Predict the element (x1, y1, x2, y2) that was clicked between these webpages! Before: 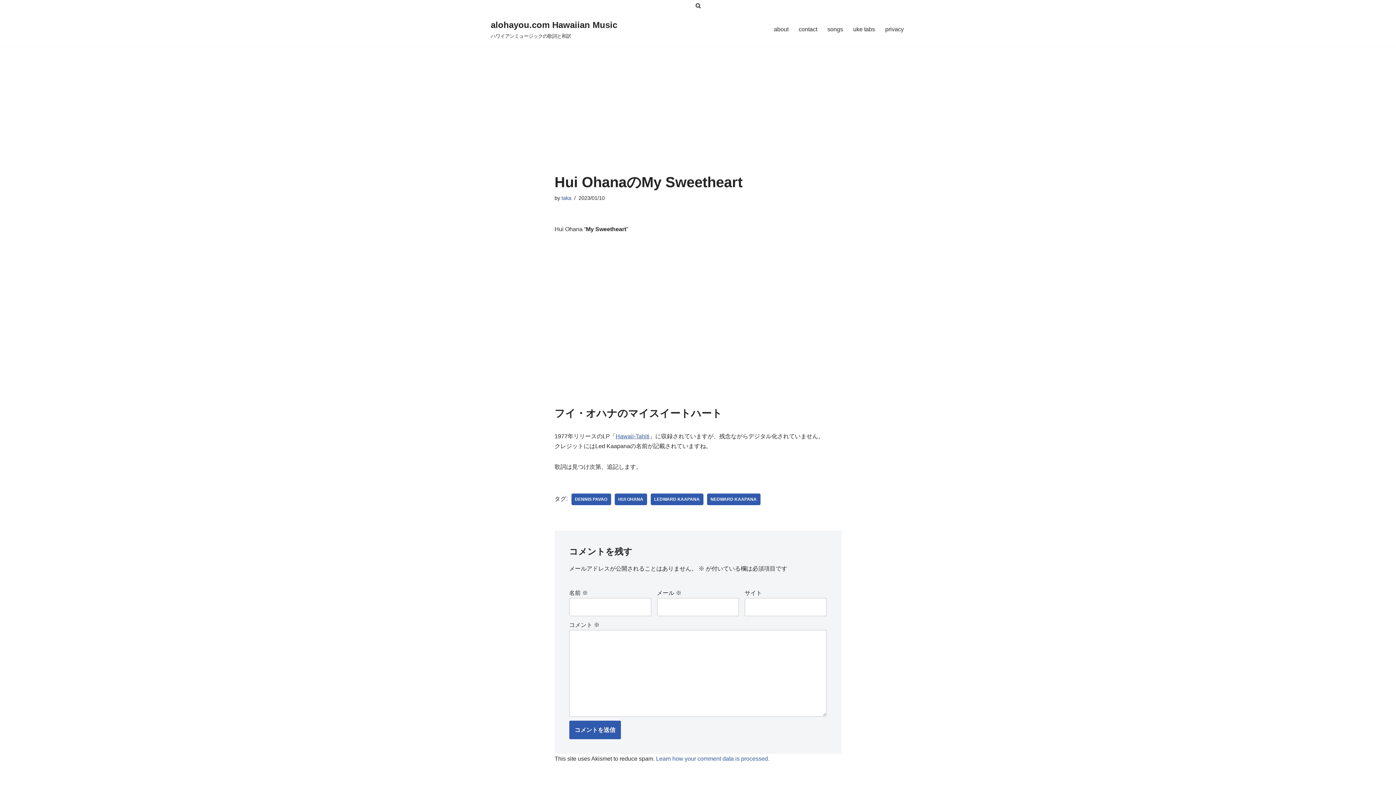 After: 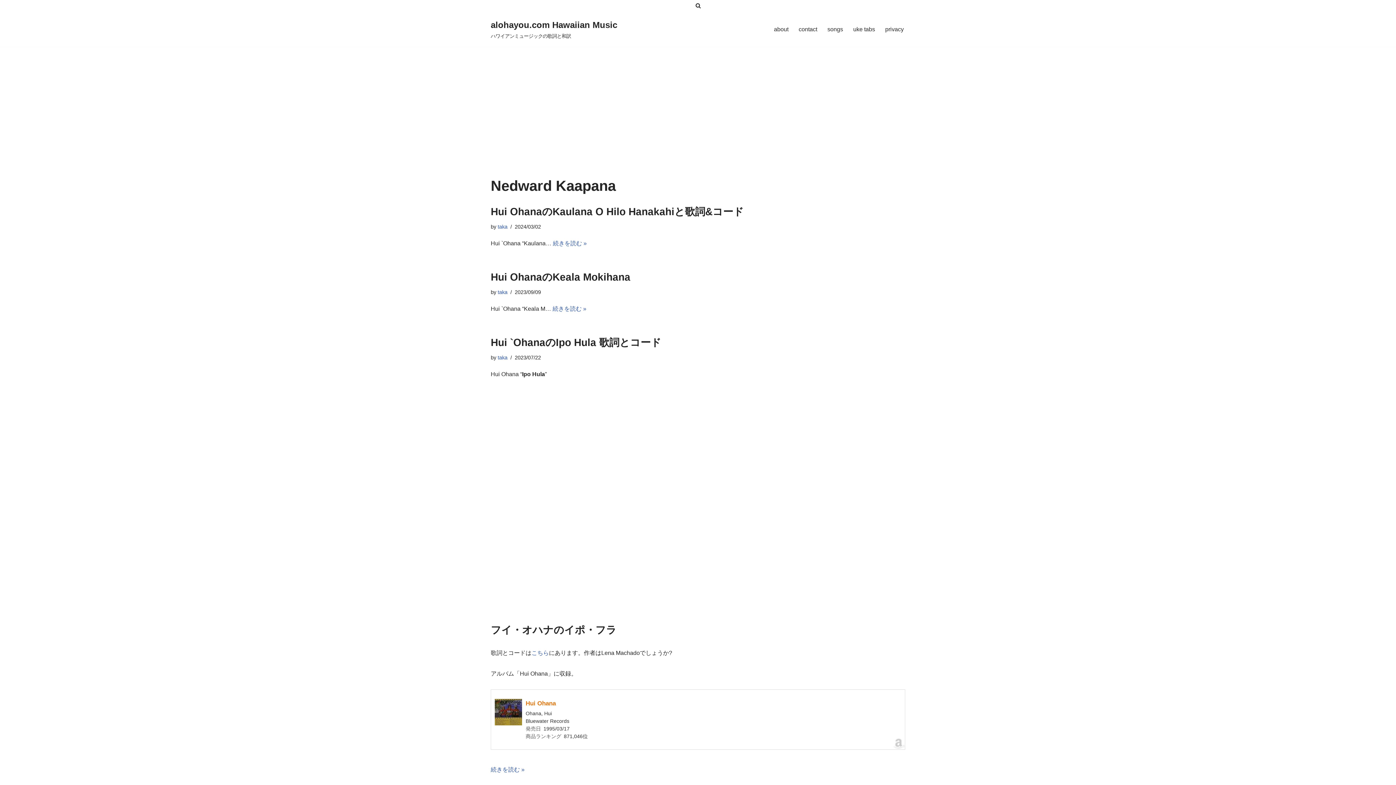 Action: label: NEDWARD KAAPANA bbox: (707, 493, 760, 505)